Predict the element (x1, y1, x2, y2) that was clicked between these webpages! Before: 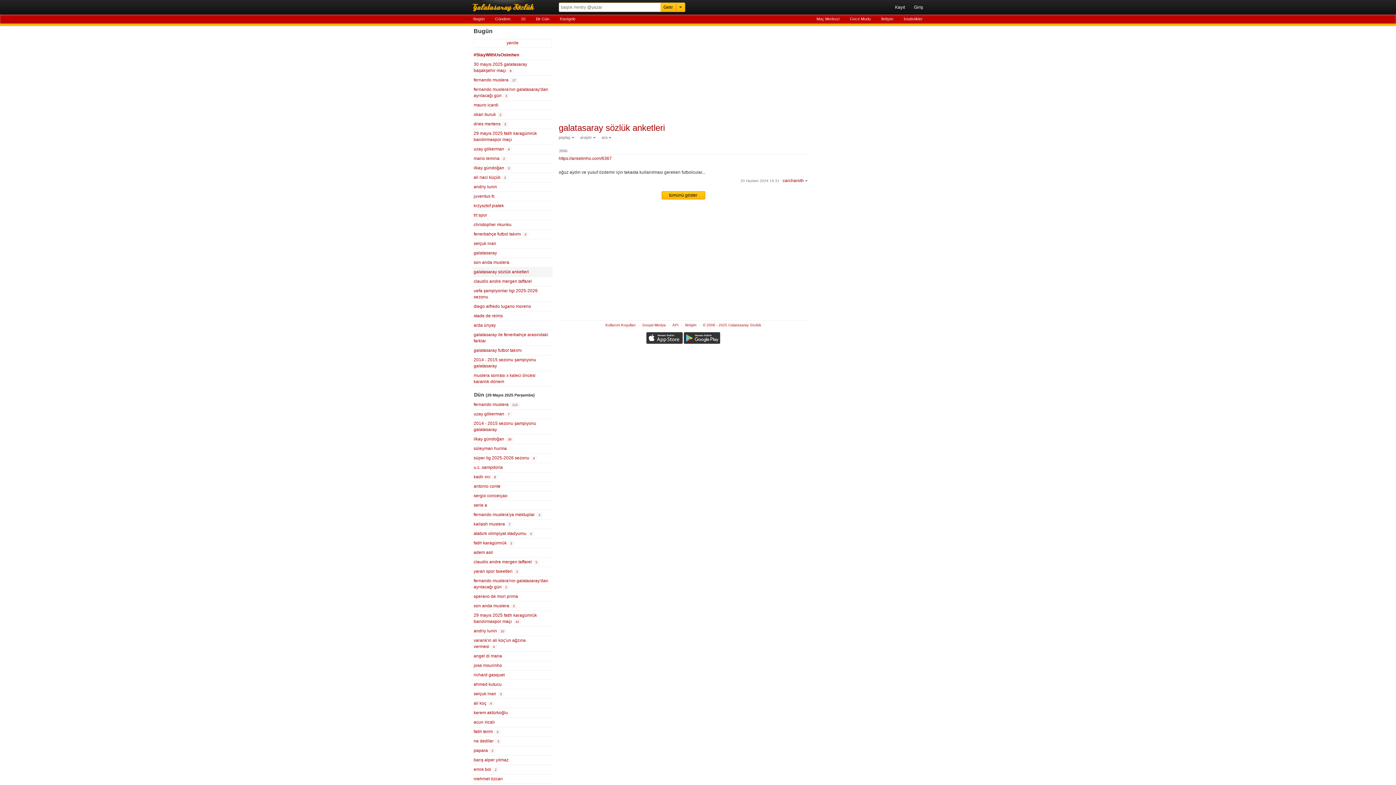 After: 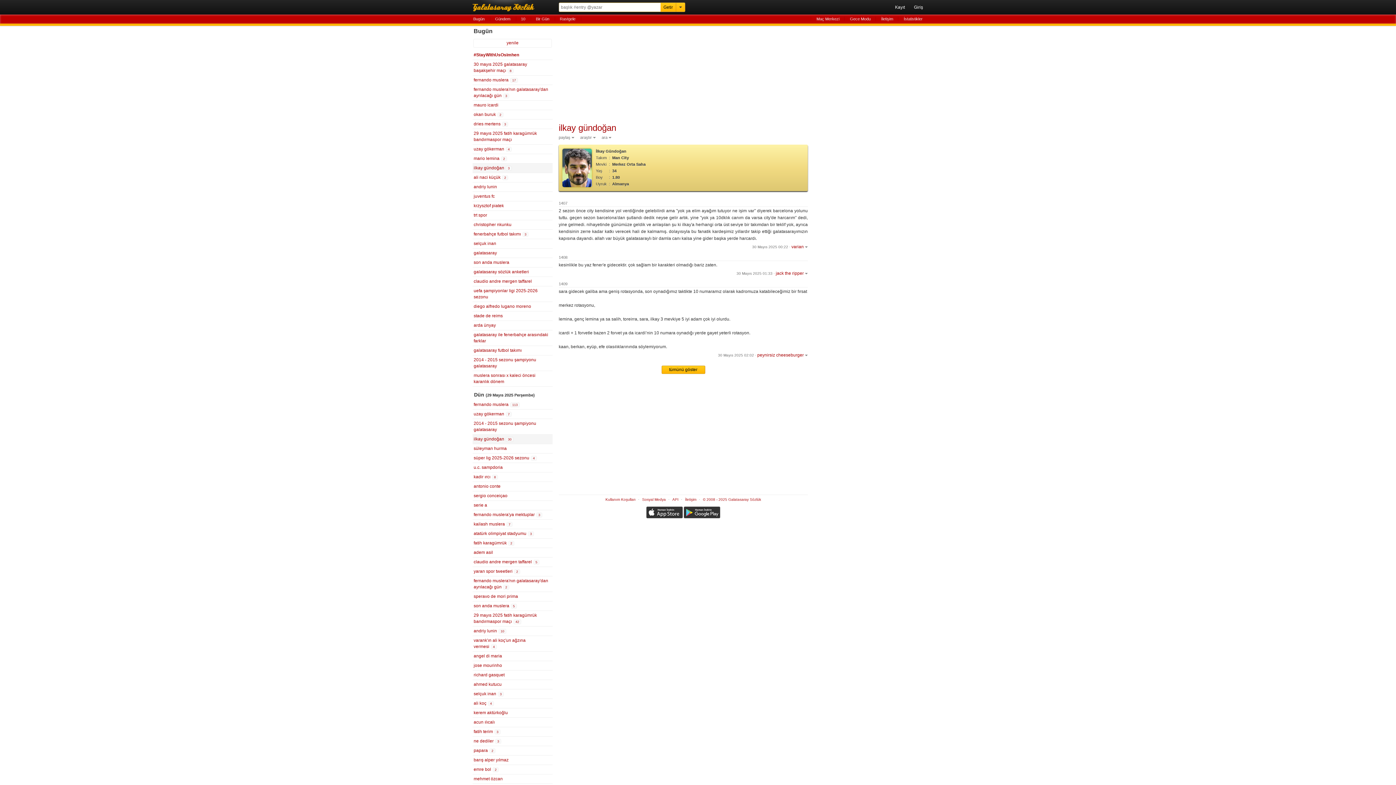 Action: label: ilkay gündoğan 3 bbox: (472, 163, 552, 172)